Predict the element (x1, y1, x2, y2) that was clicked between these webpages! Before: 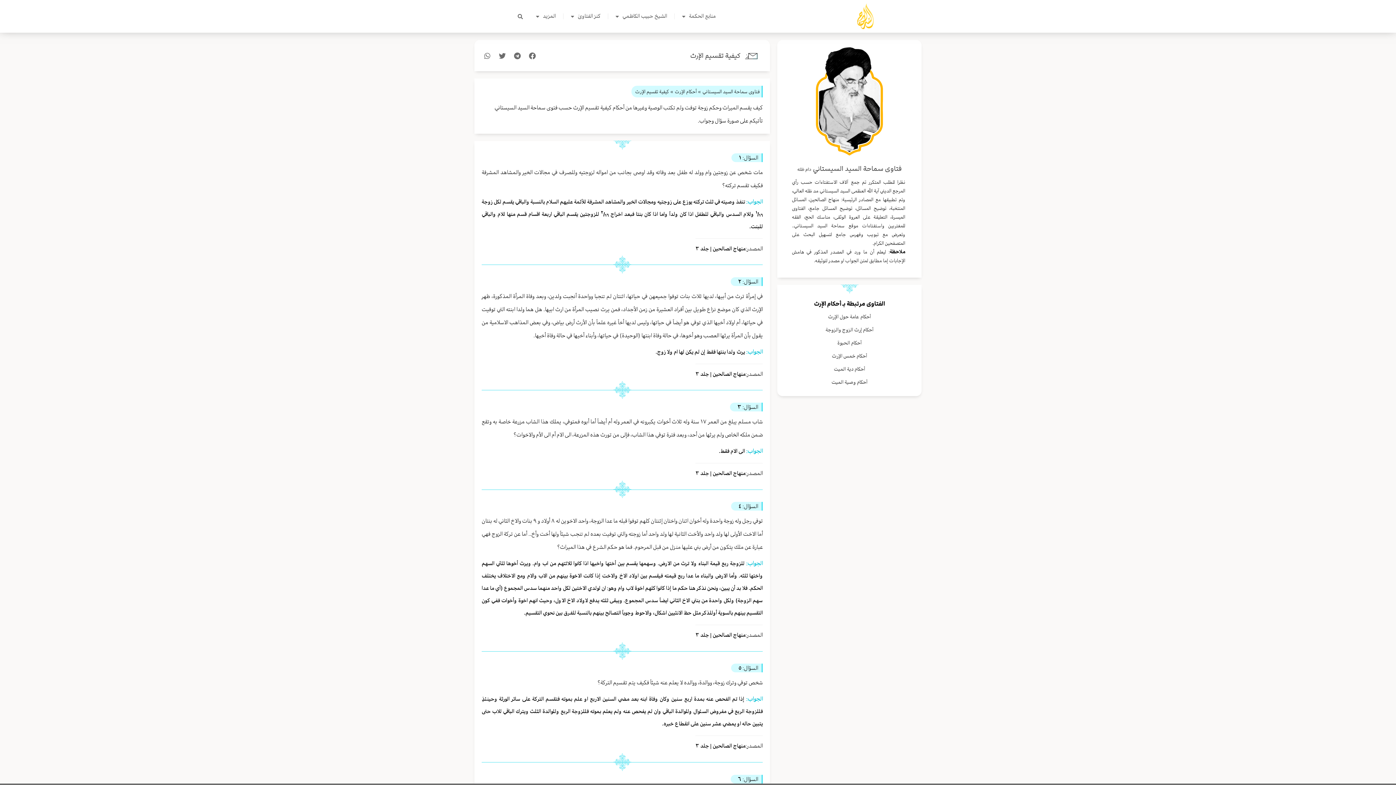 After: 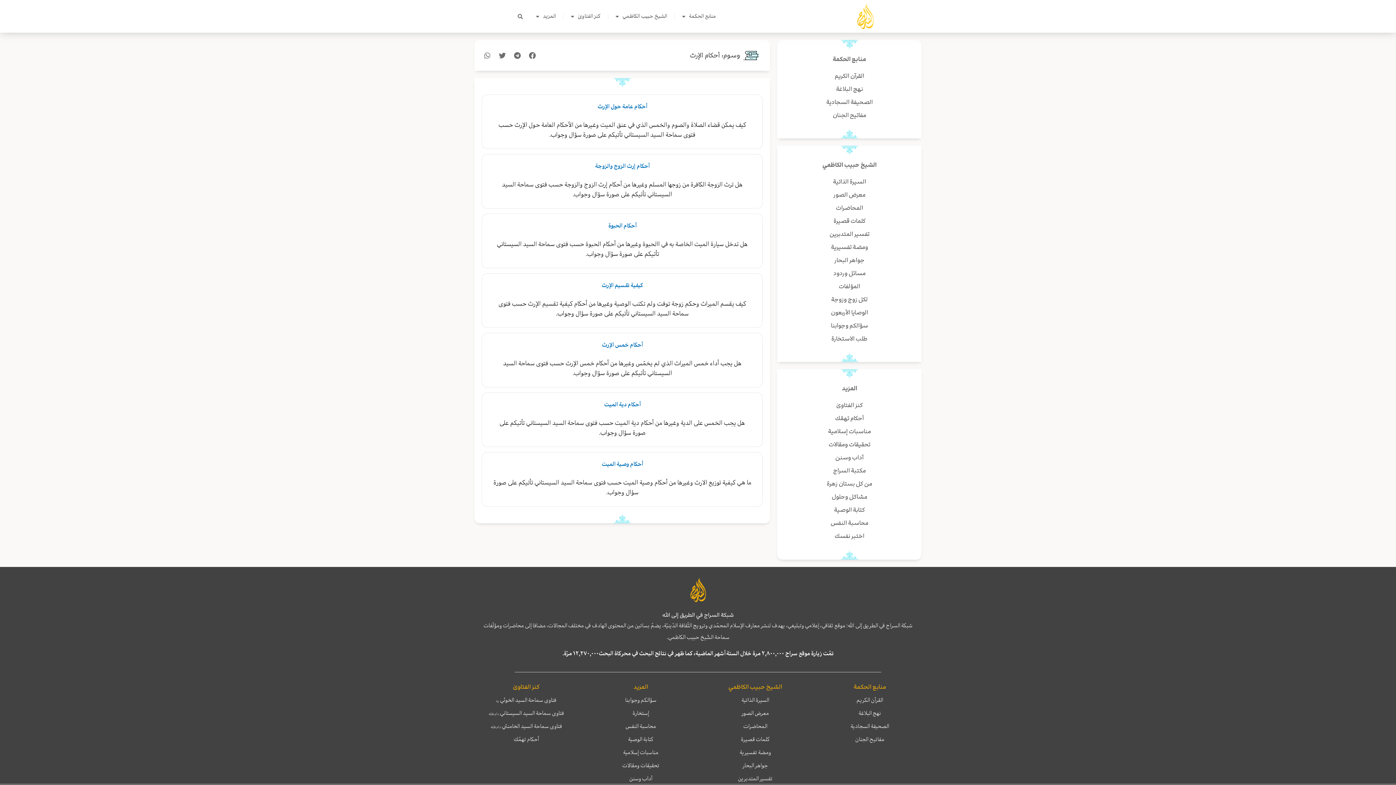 Action: label: أحكام الإرث bbox: (814, 299, 841, 308)